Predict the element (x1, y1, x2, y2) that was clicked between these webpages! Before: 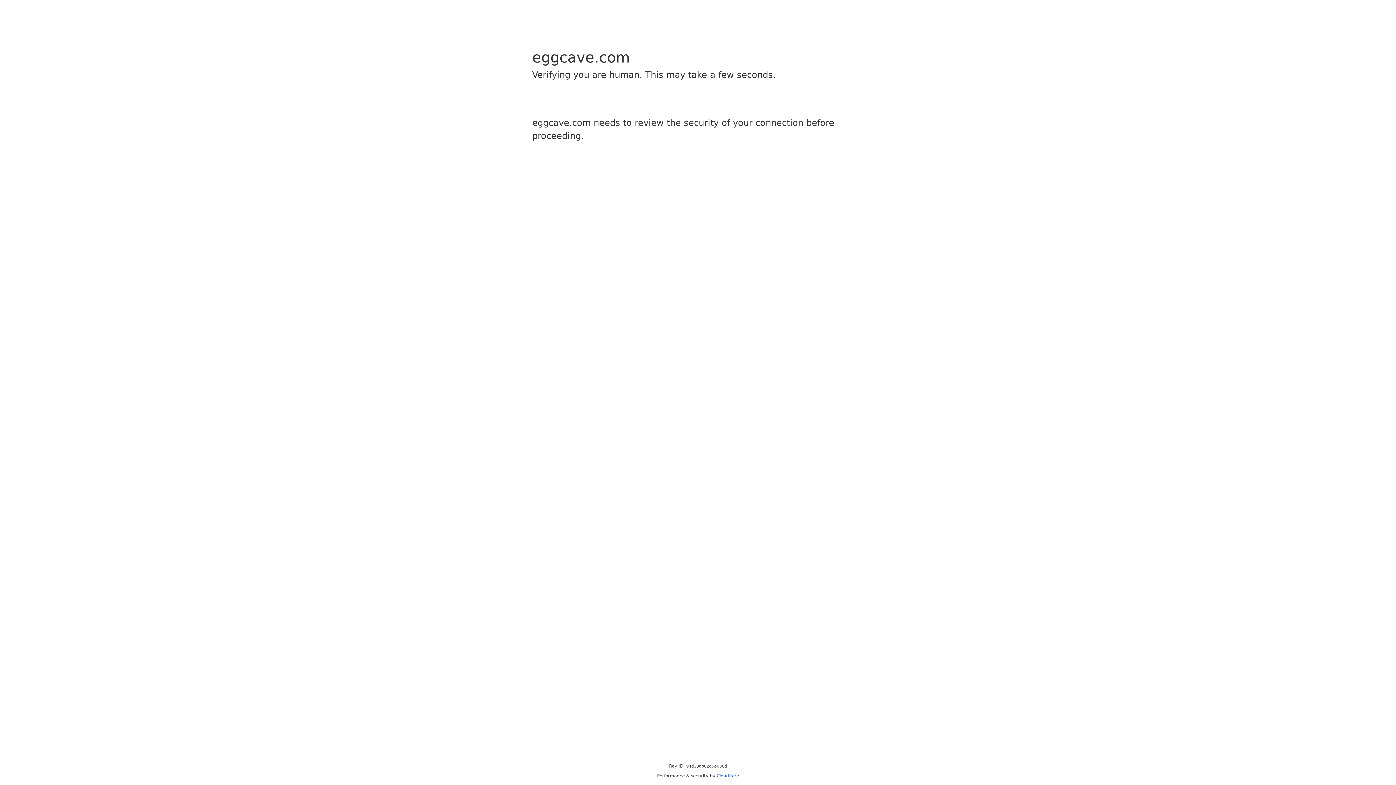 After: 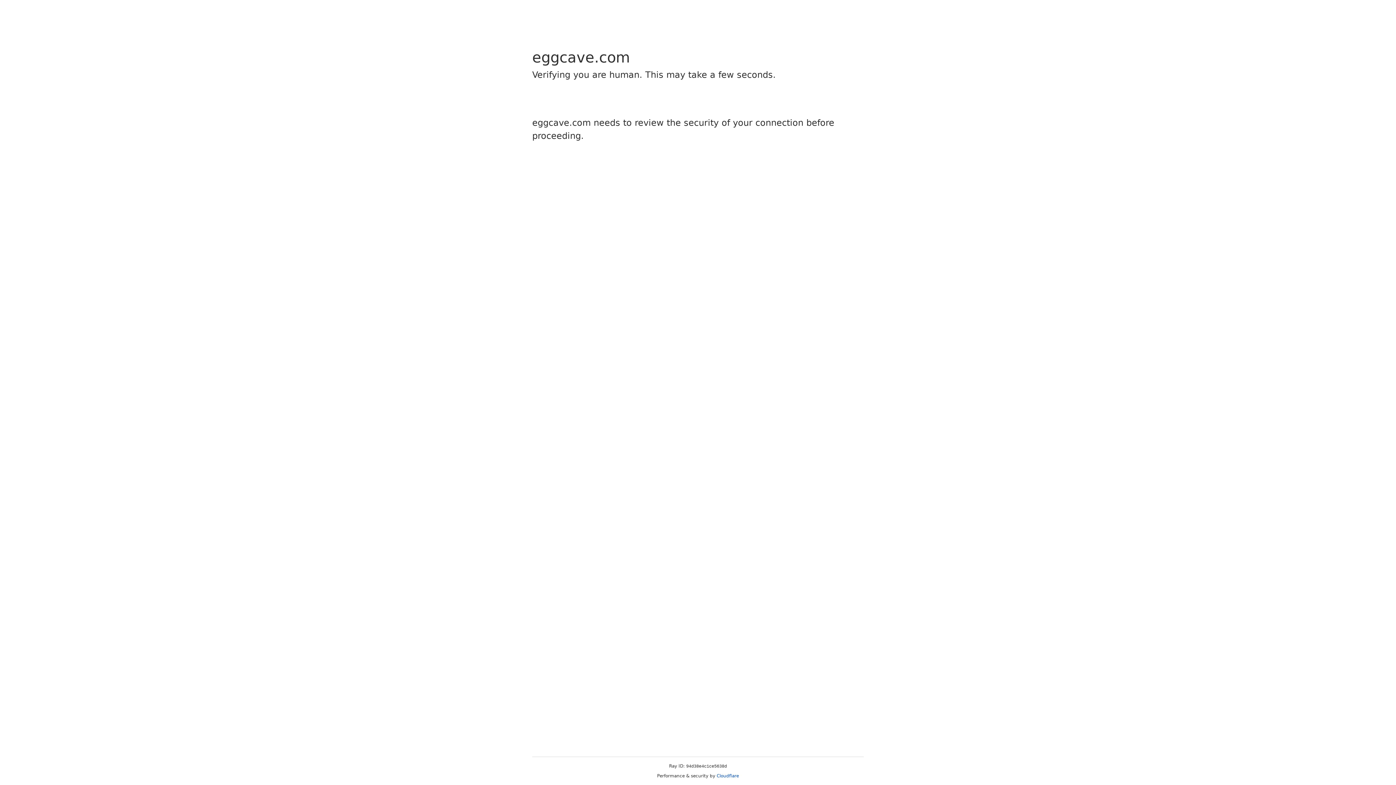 Action: label: Cloudflare bbox: (716, 773, 739, 778)